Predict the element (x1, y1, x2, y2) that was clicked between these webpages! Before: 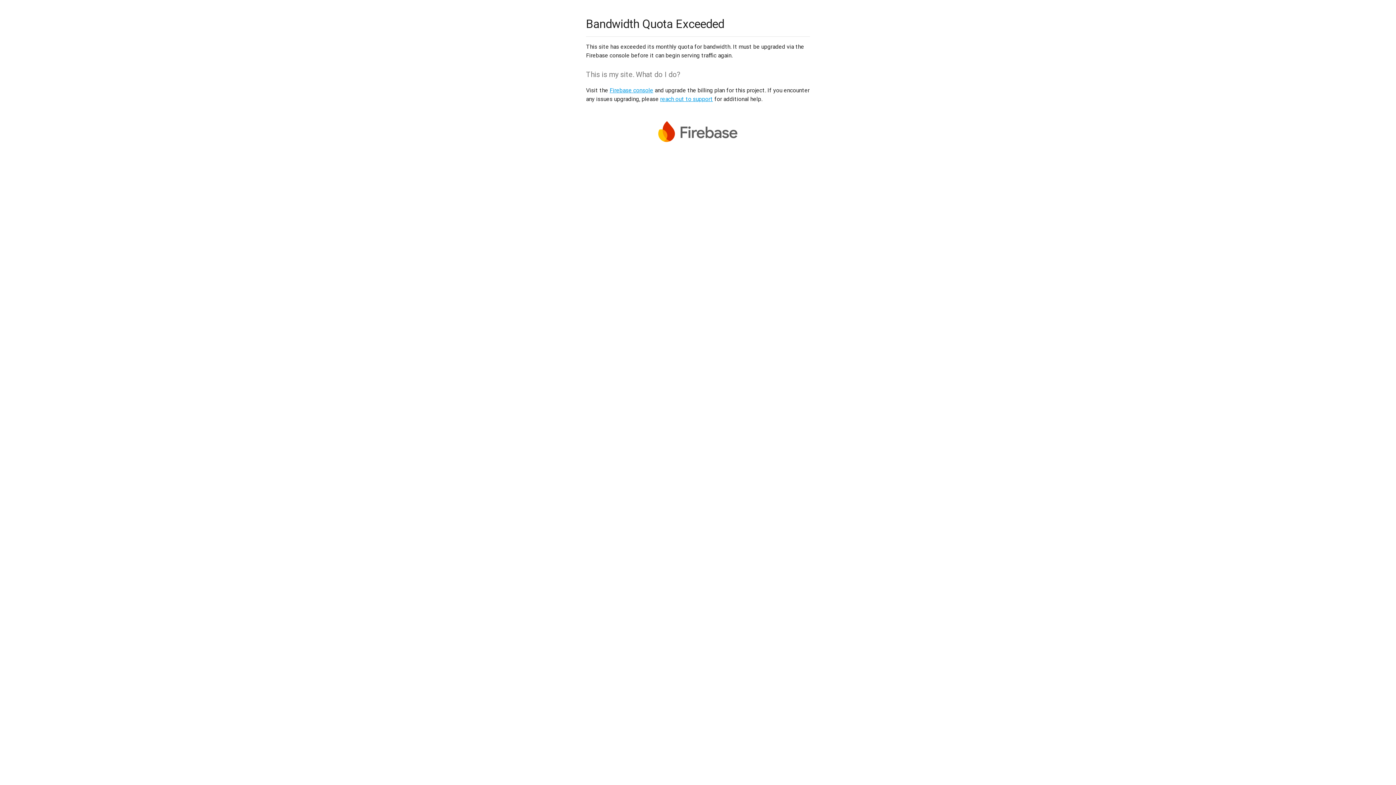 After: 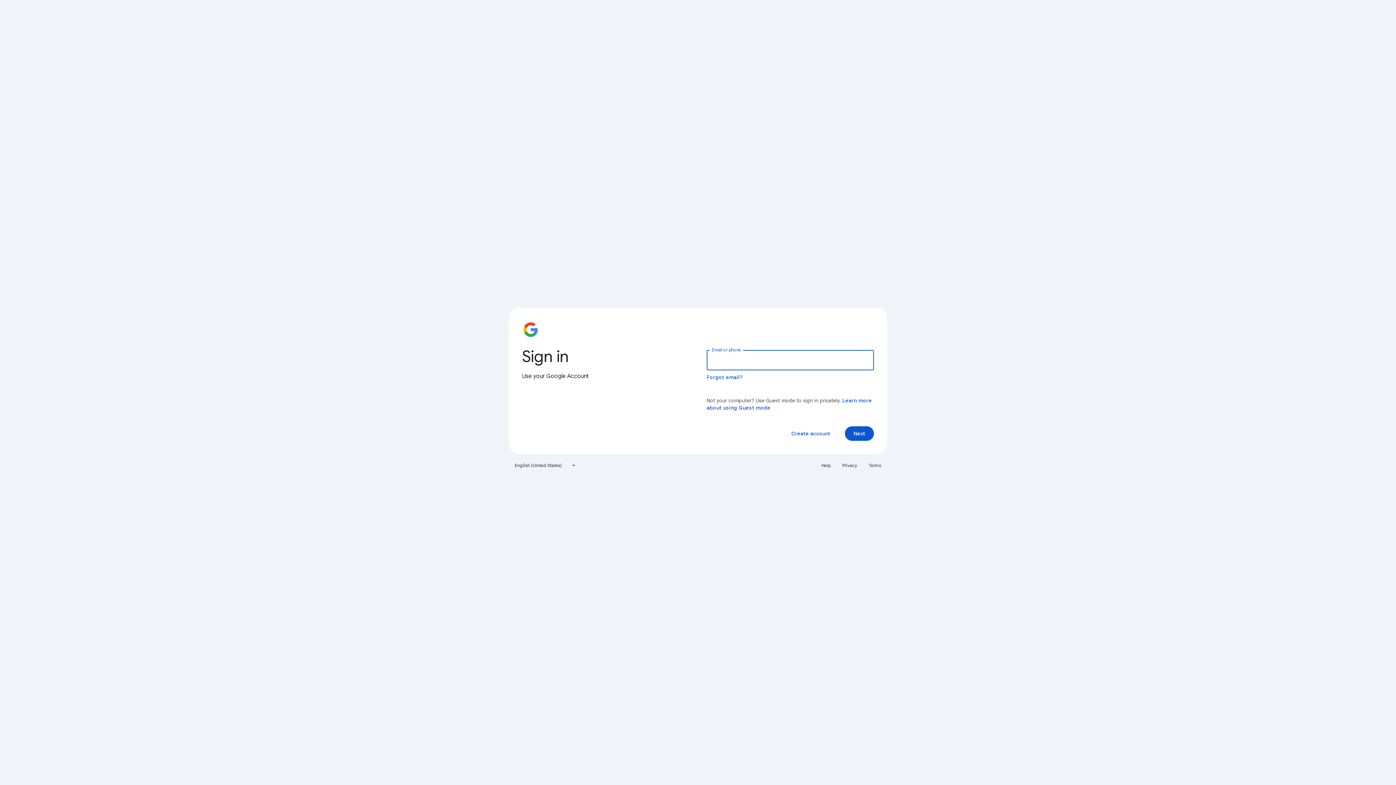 Action: label: Firebase console bbox: (609, 86, 653, 93)